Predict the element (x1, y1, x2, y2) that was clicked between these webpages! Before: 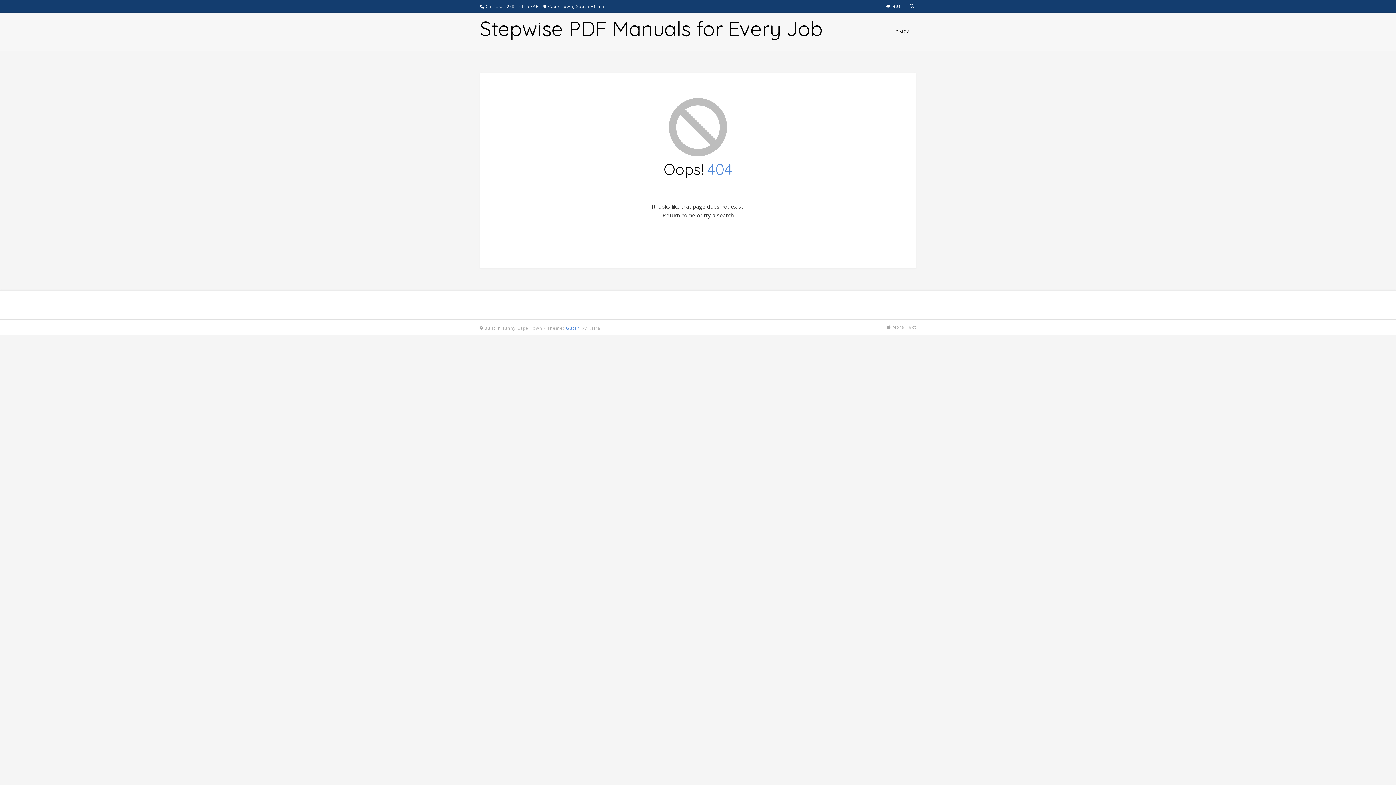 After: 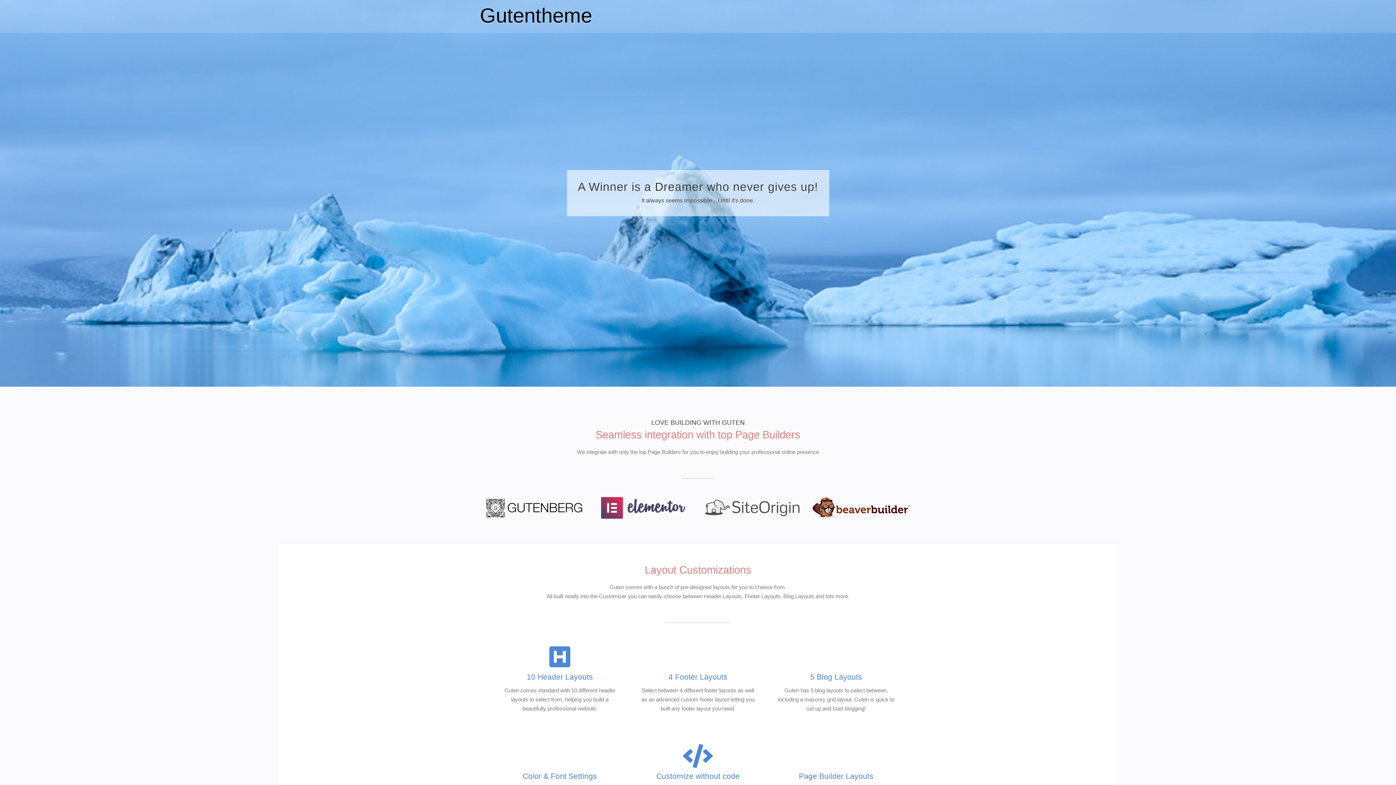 Action: label: Guten bbox: (566, 325, 580, 330)